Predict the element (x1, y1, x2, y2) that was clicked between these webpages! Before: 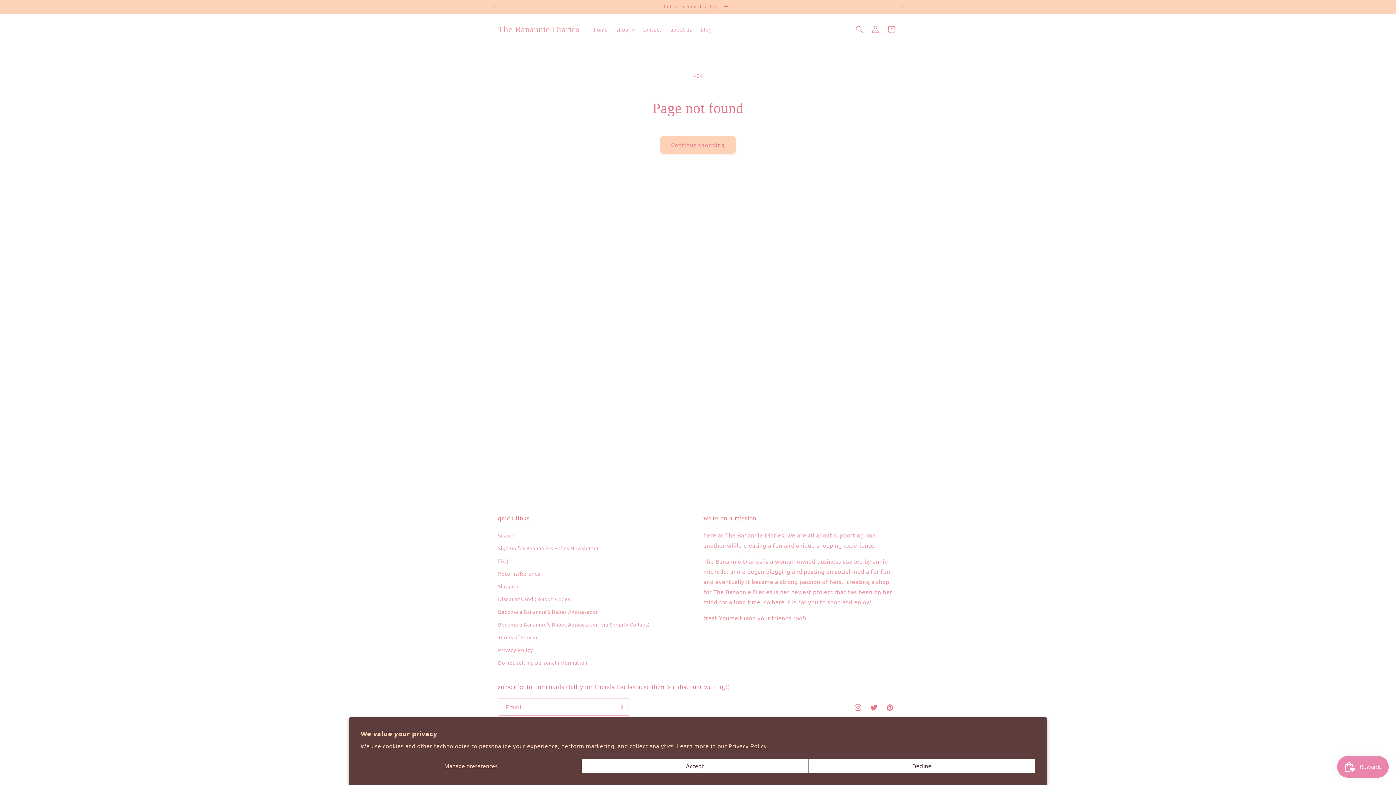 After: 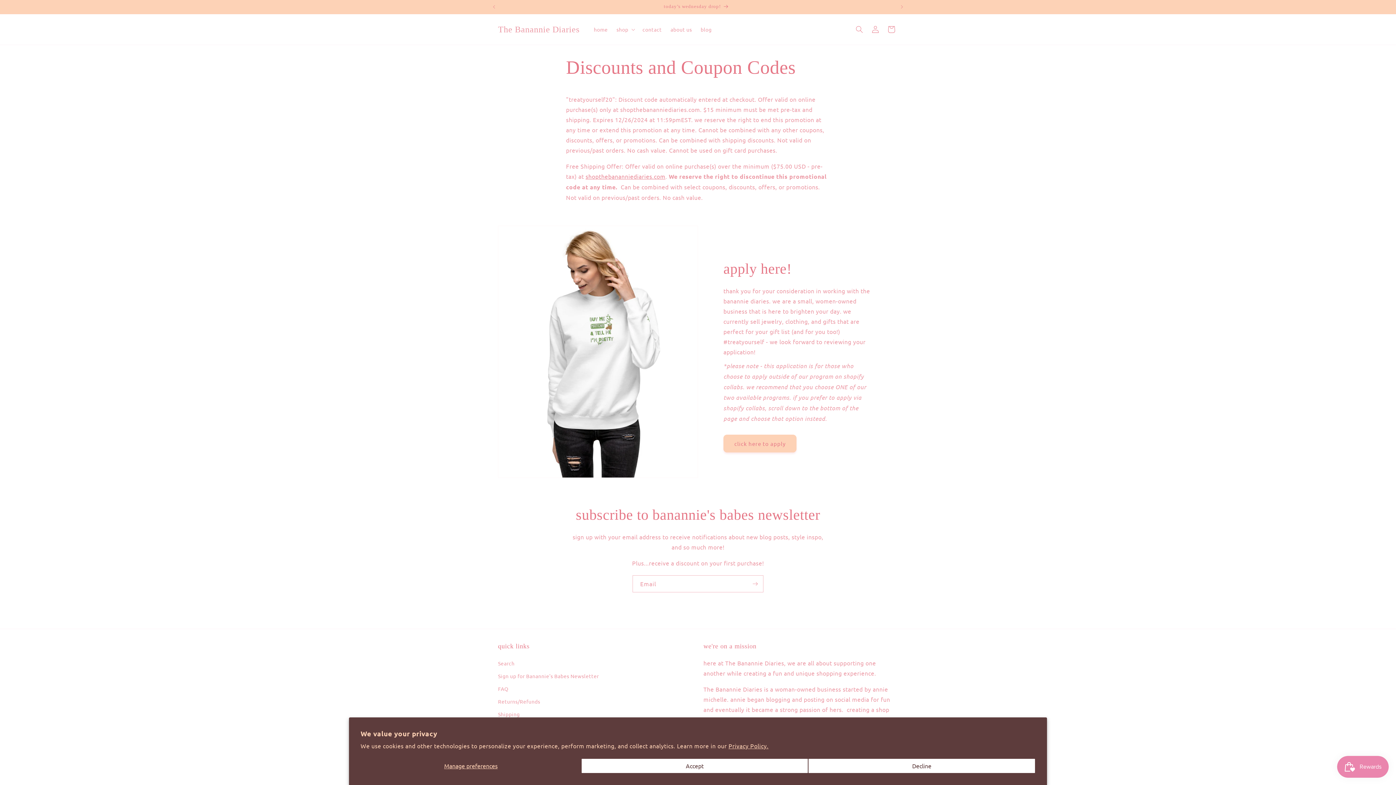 Action: label: Discounts and Coupon Codes bbox: (498, 593, 570, 605)